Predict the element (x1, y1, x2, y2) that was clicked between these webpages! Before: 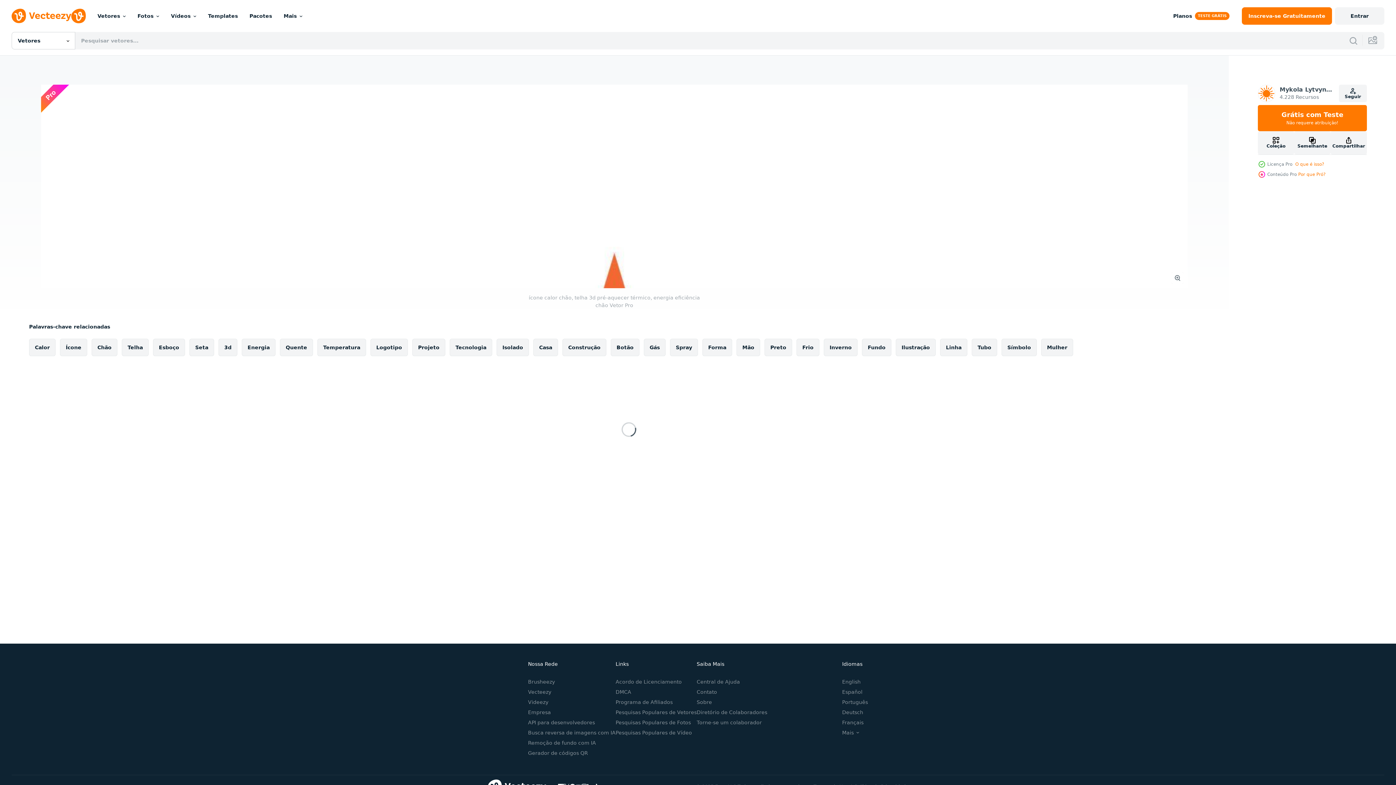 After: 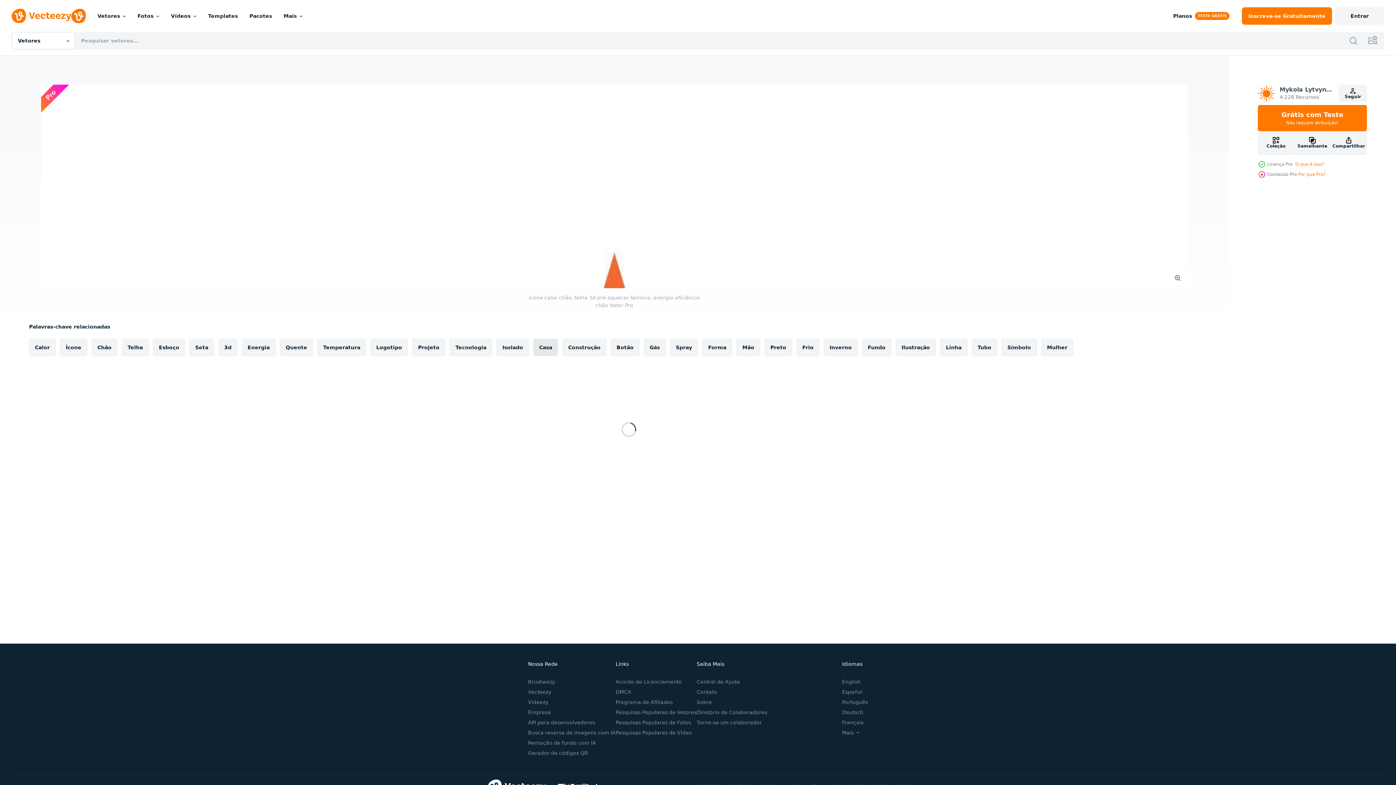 Action: label: Casa bbox: (533, 338, 558, 356)